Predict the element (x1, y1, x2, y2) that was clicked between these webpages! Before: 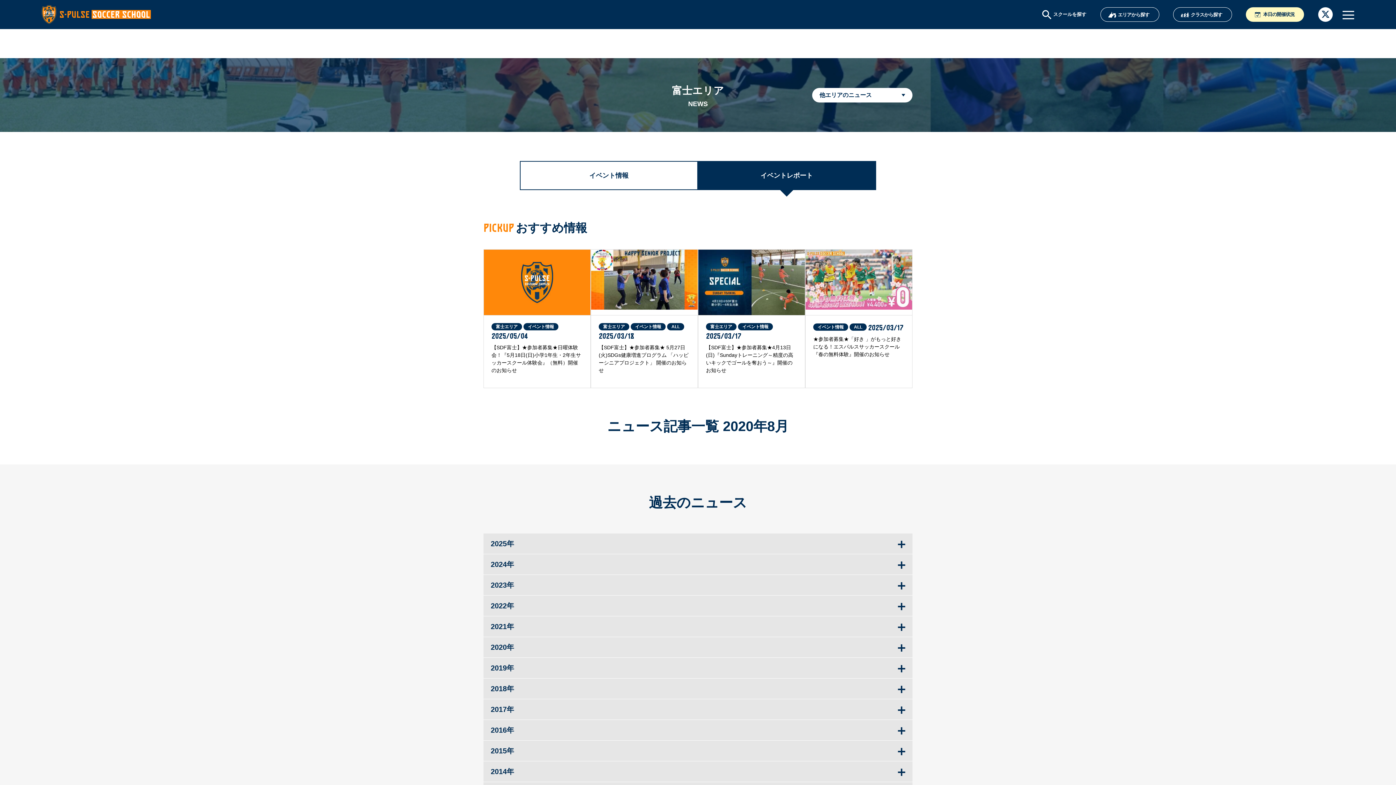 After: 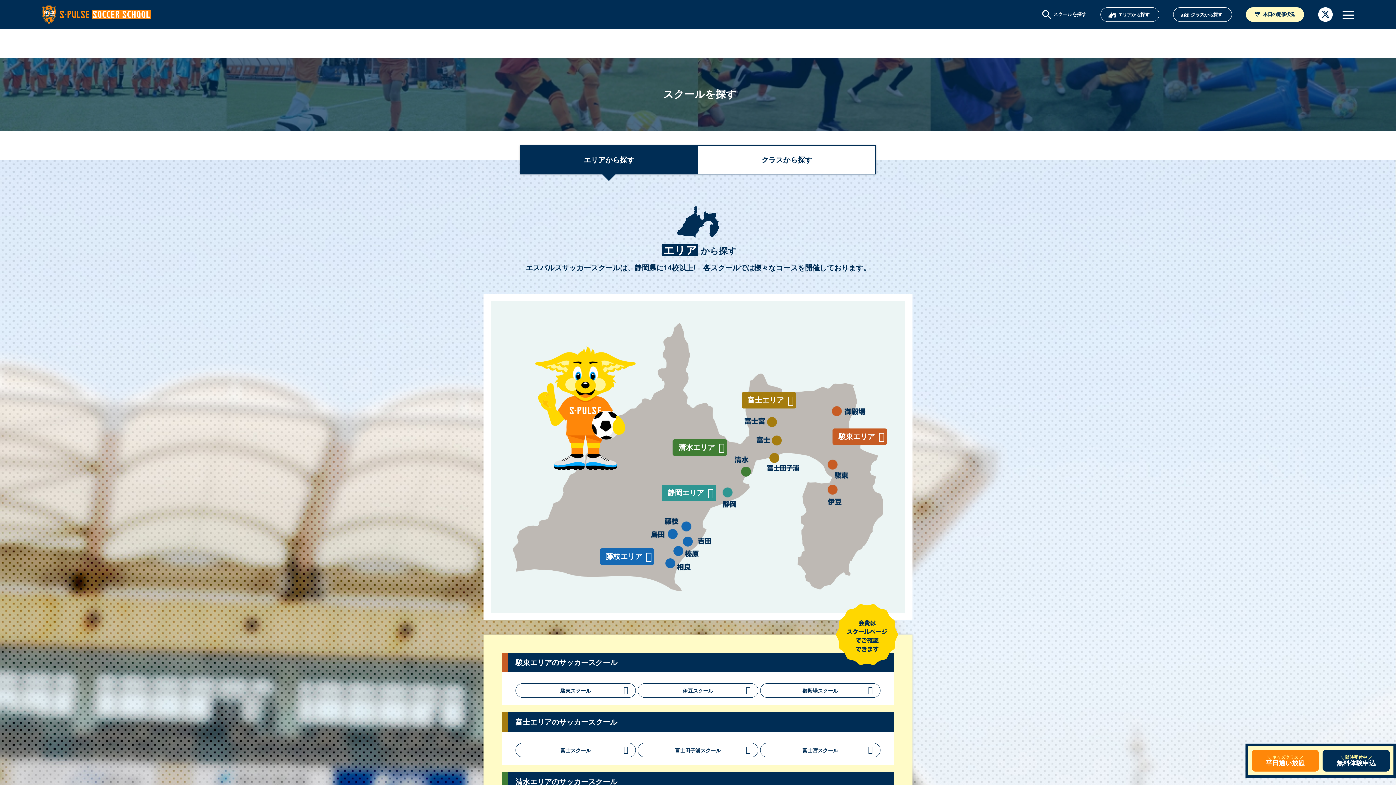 Action: label: エリアから探す bbox: (1100, 7, 1159, 21)